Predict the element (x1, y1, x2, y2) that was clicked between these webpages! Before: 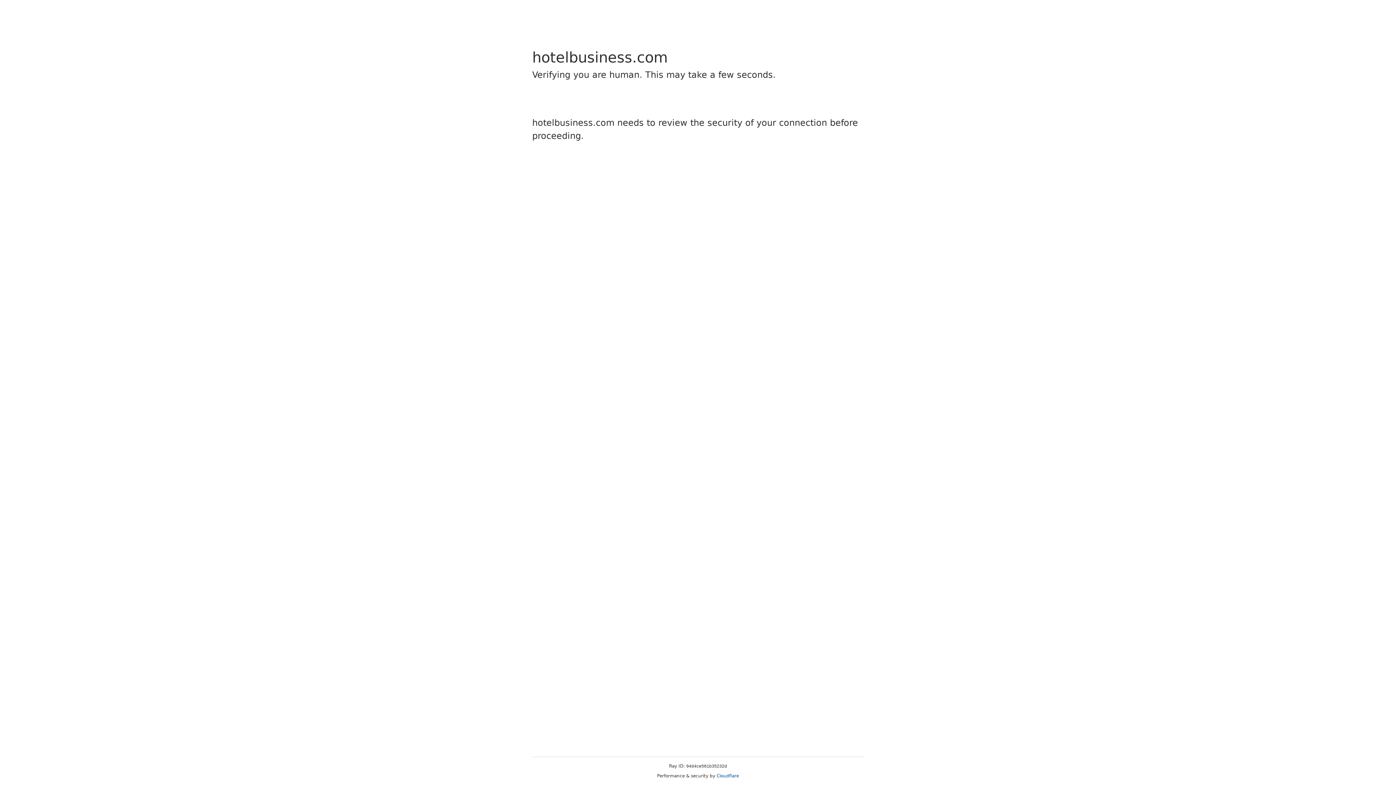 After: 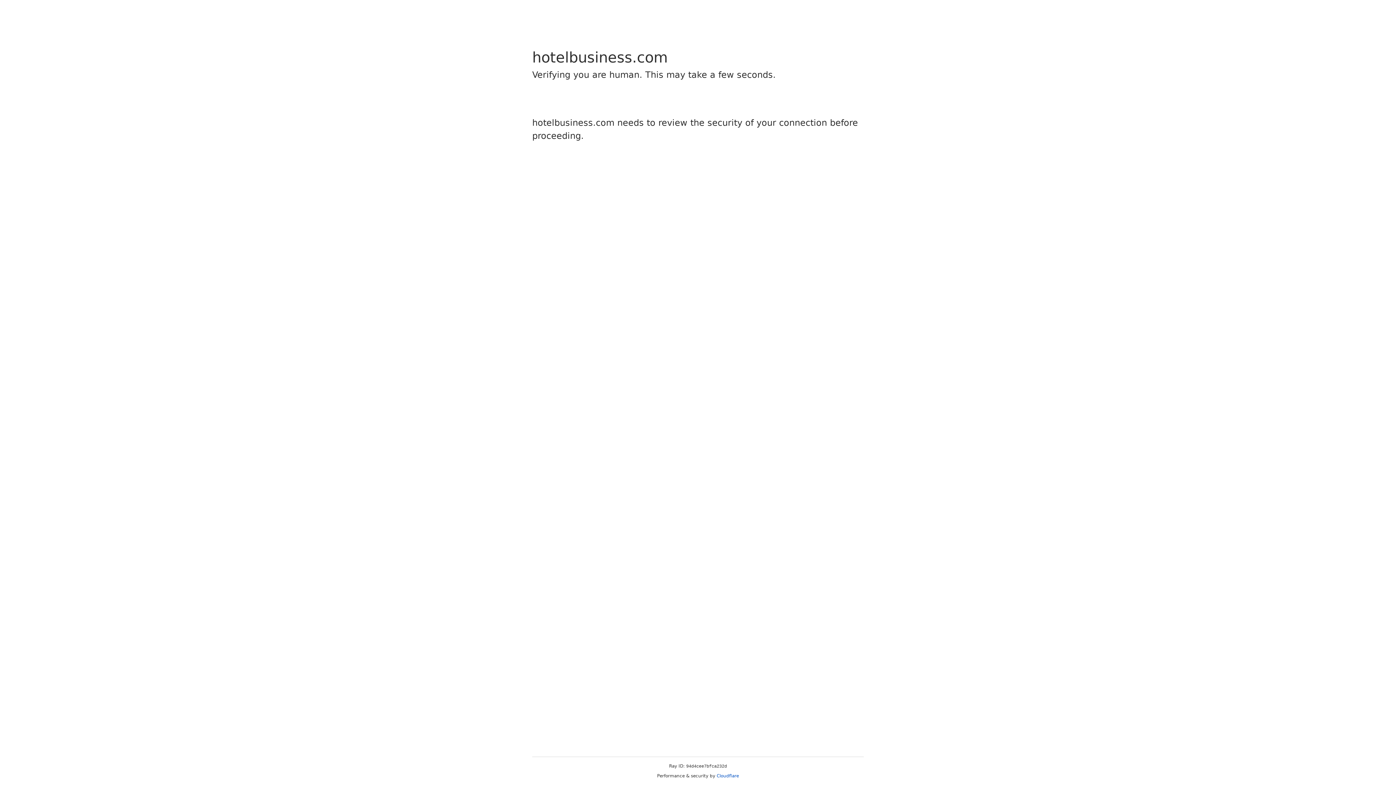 Action: label: Cloudflare bbox: (716, 773, 739, 778)